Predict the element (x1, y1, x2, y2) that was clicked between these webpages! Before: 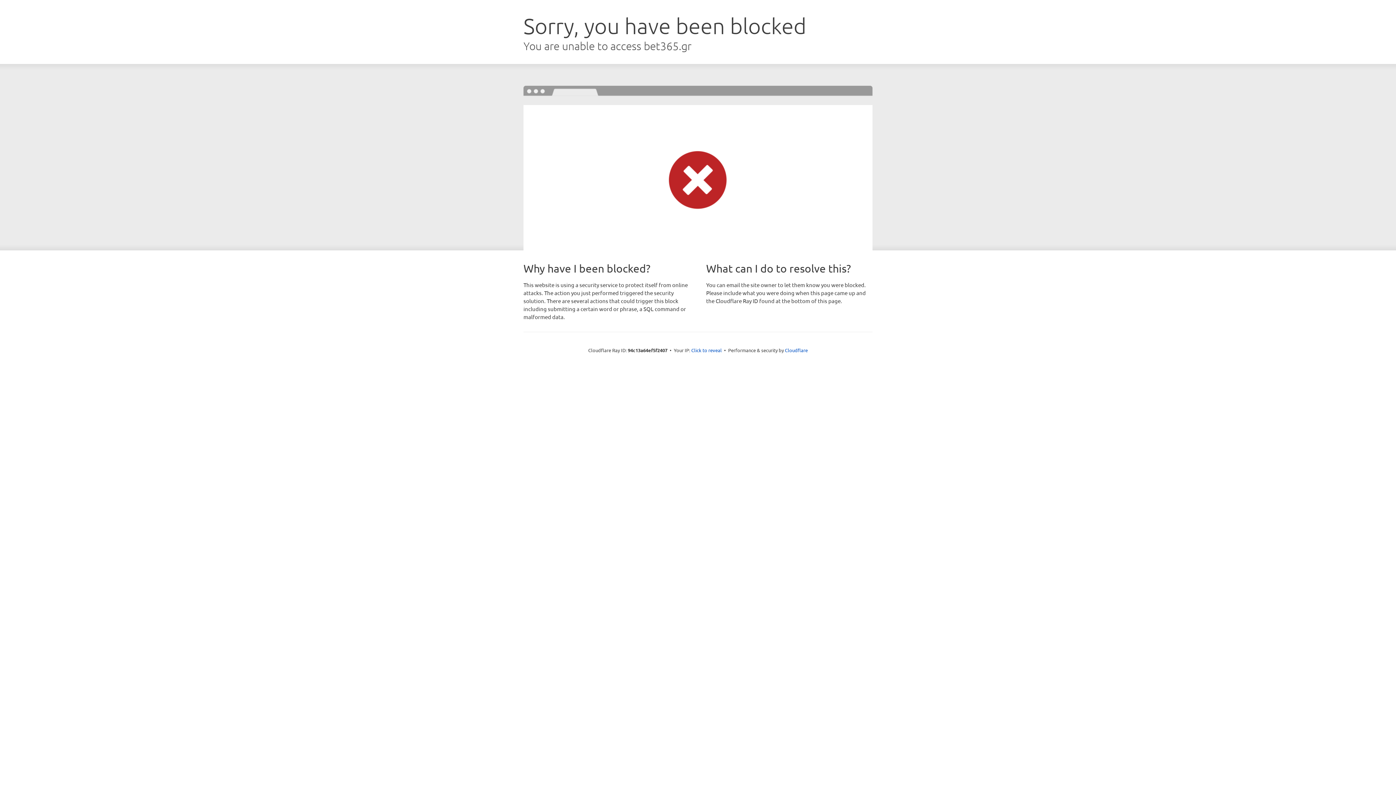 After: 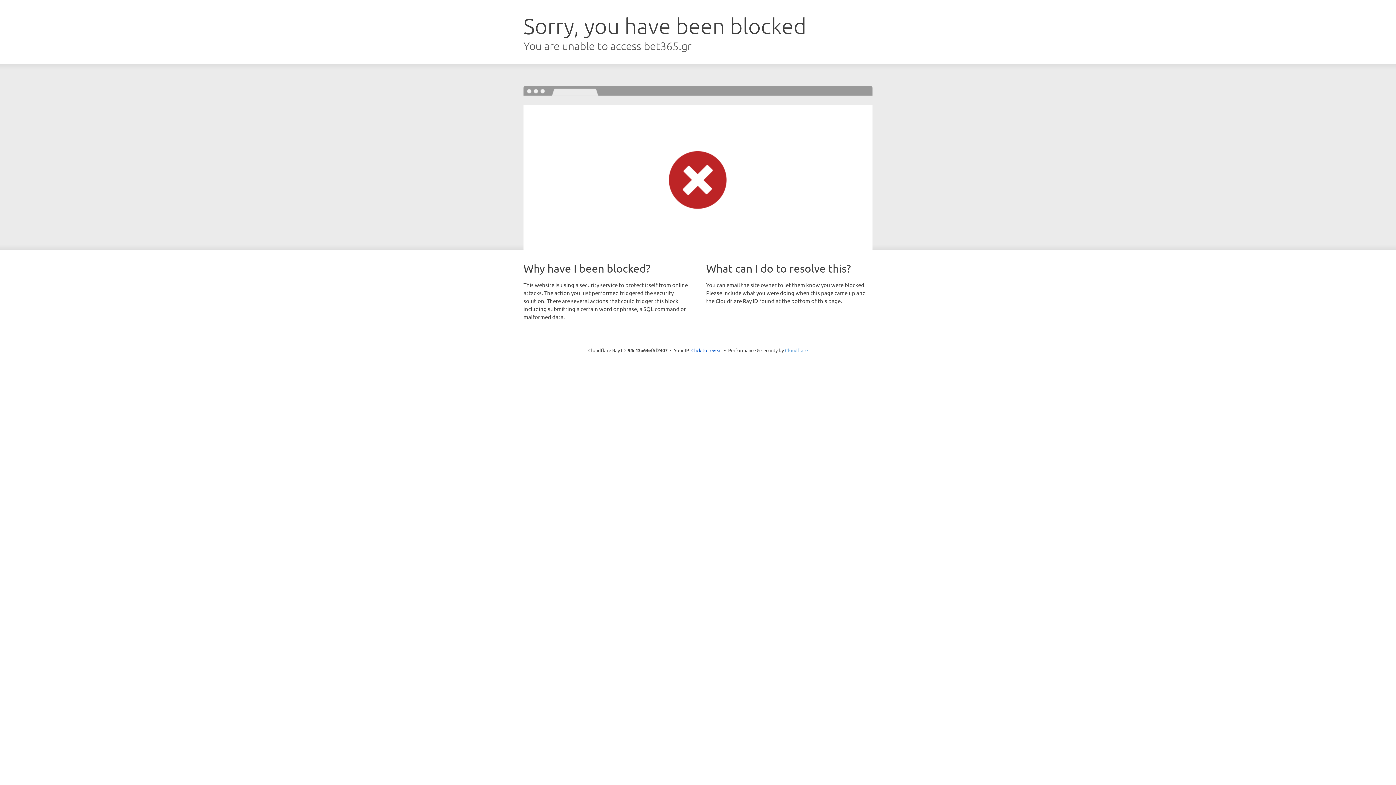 Action: label: Cloudflare bbox: (785, 347, 808, 353)